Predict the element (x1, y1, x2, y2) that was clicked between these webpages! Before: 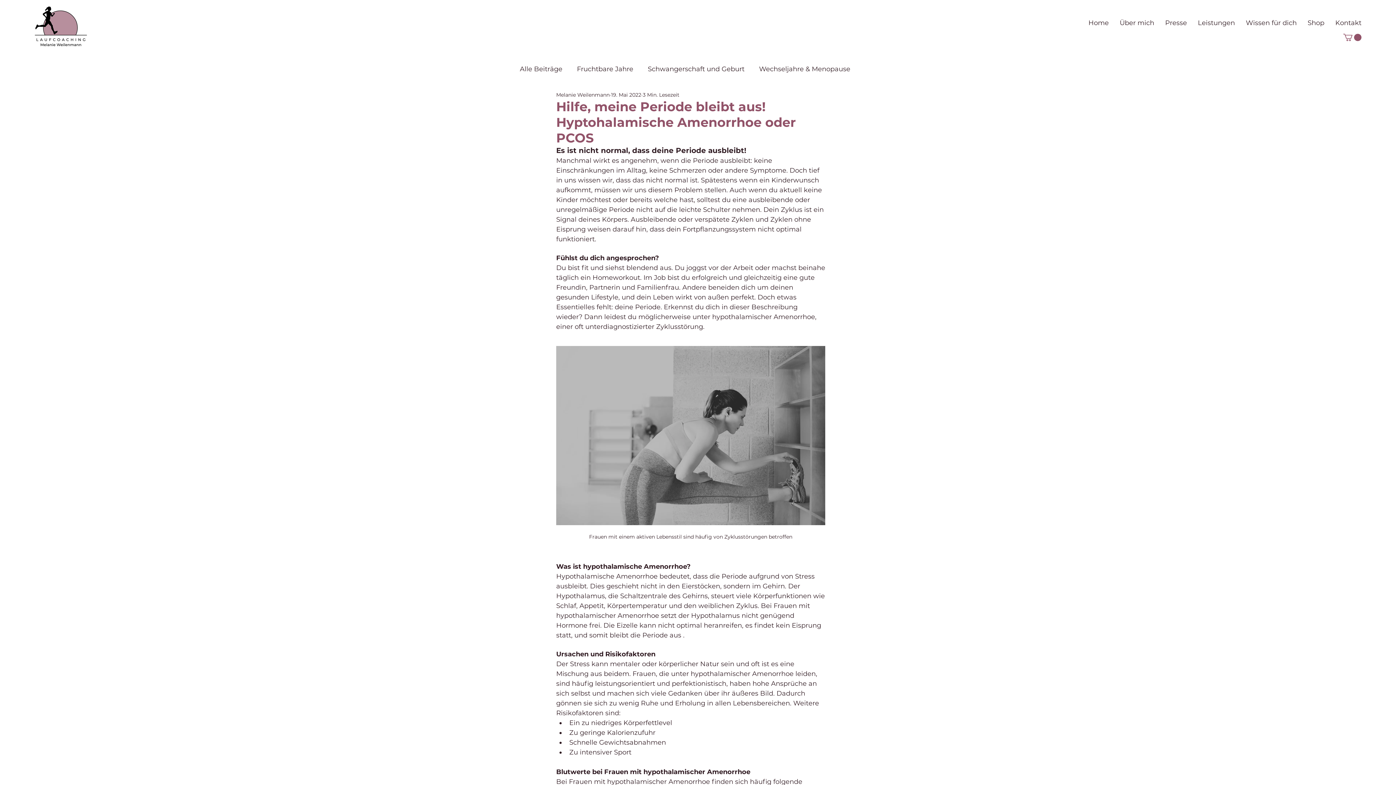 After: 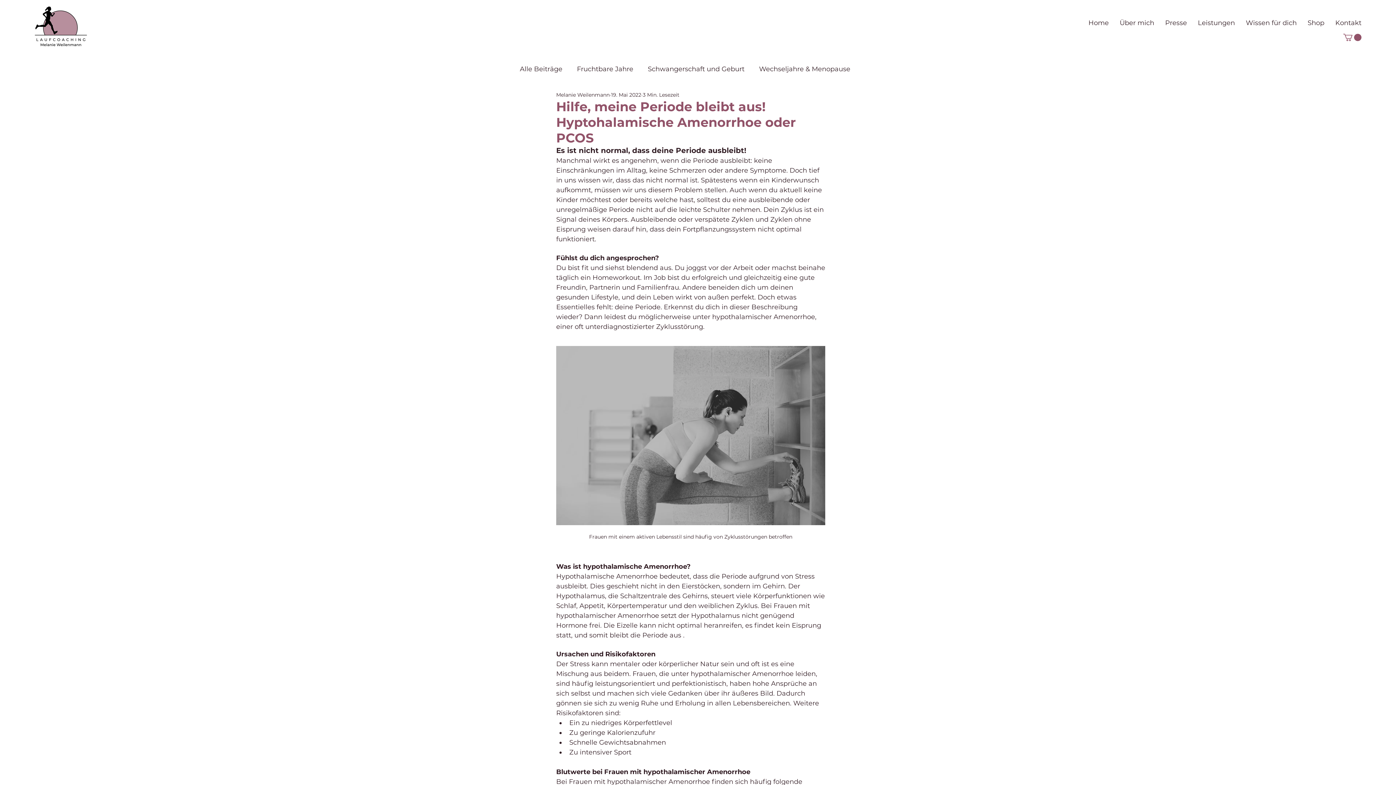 Action: bbox: (1240, 13, 1302, 32) label: Wissen für dich